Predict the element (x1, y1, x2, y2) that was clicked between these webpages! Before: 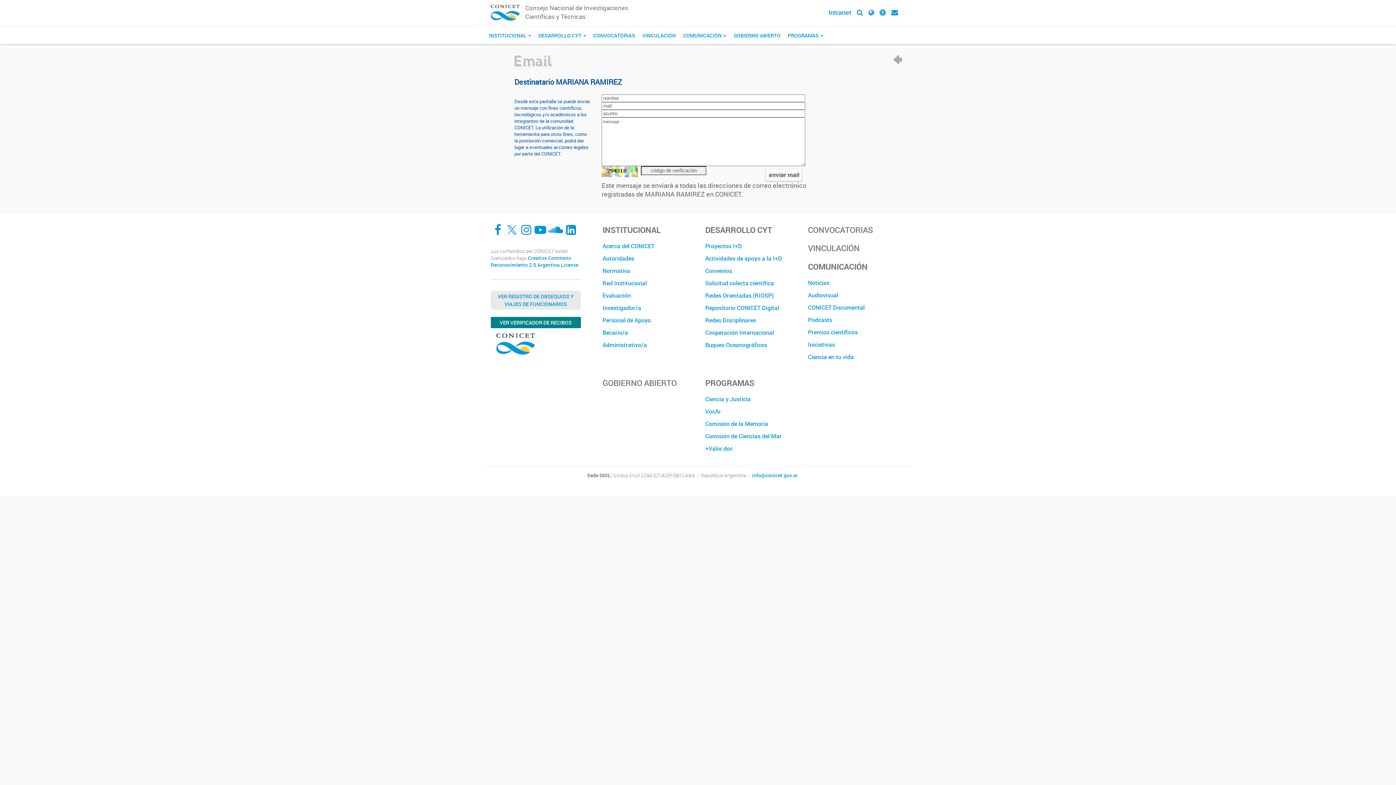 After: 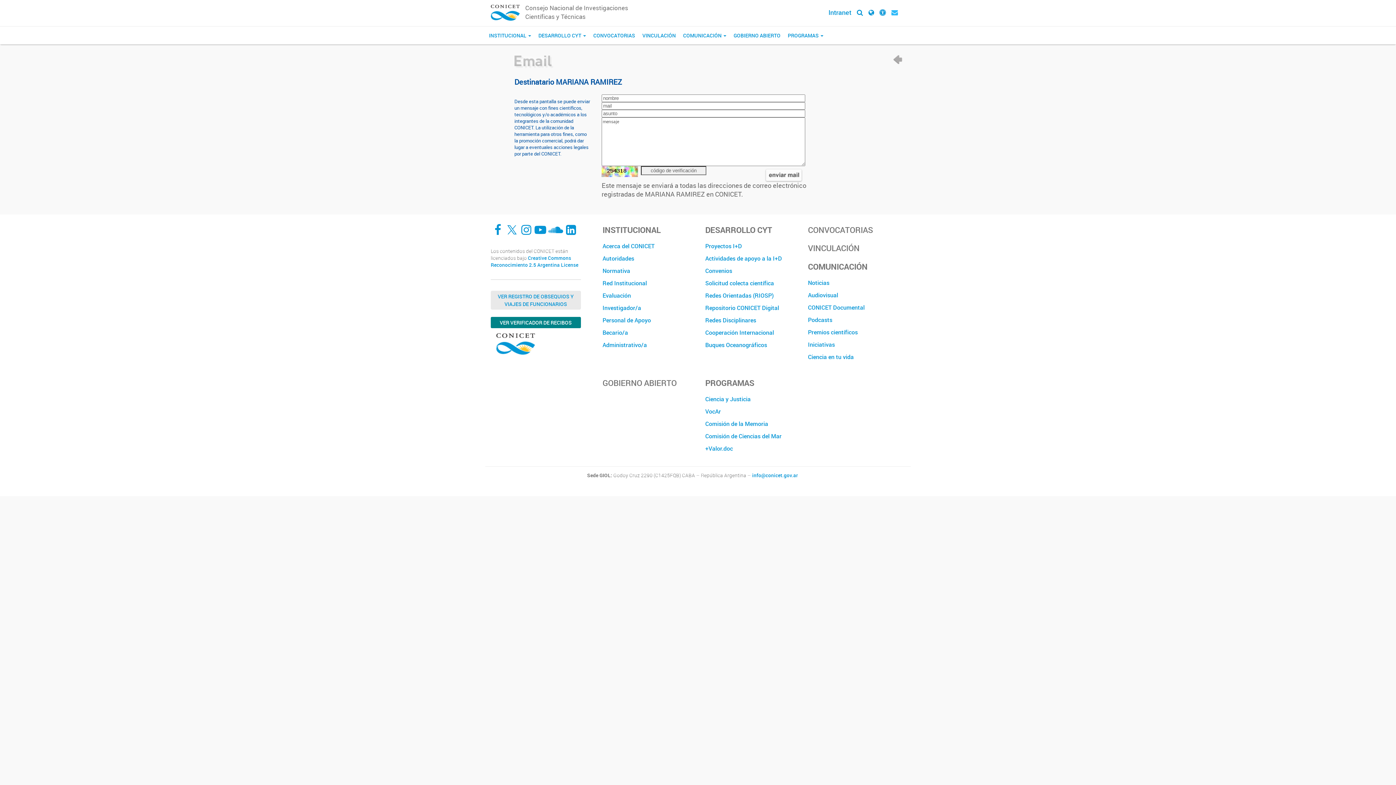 Action: bbox: (891, 8, 898, 16)